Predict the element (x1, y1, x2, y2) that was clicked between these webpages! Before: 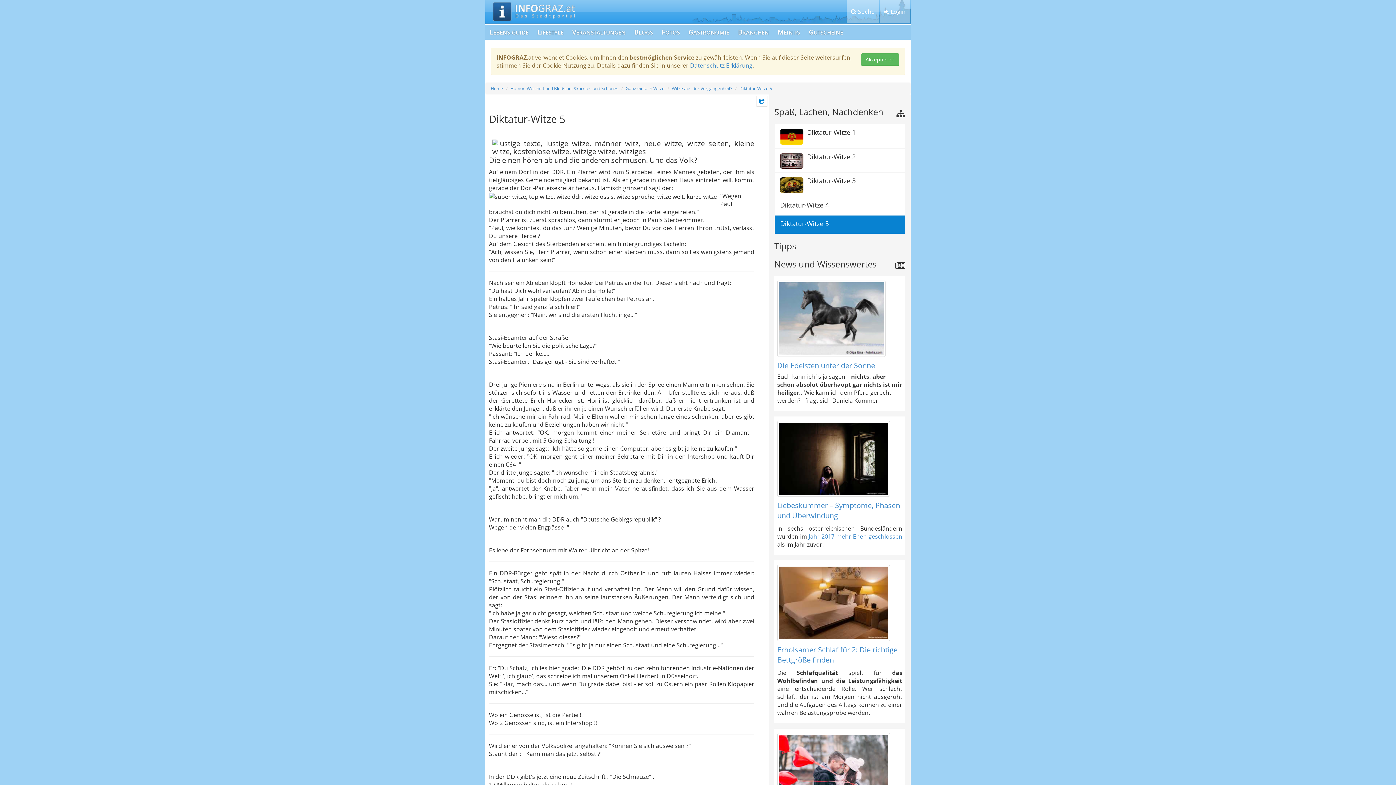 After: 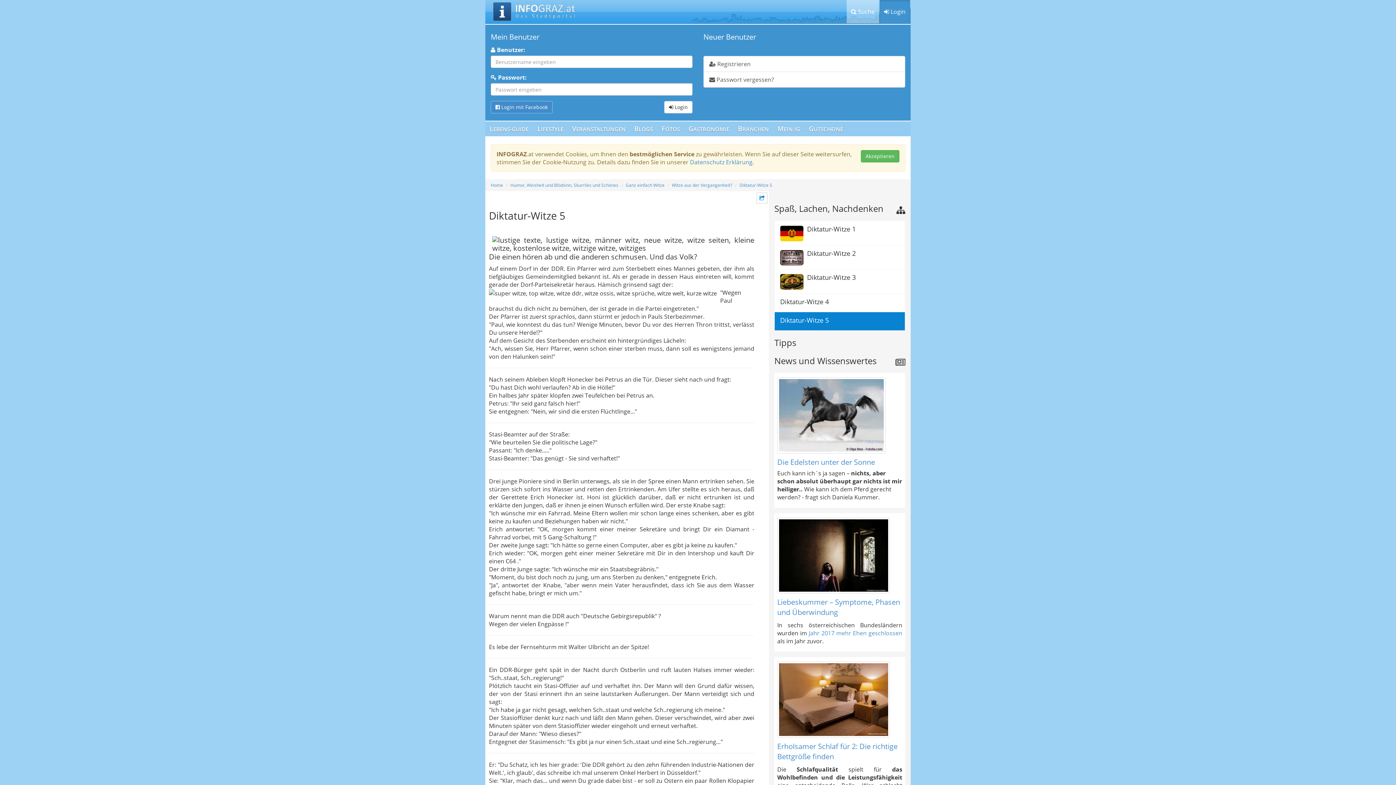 Action: label:  Login bbox: (880, 0, 910, 23)